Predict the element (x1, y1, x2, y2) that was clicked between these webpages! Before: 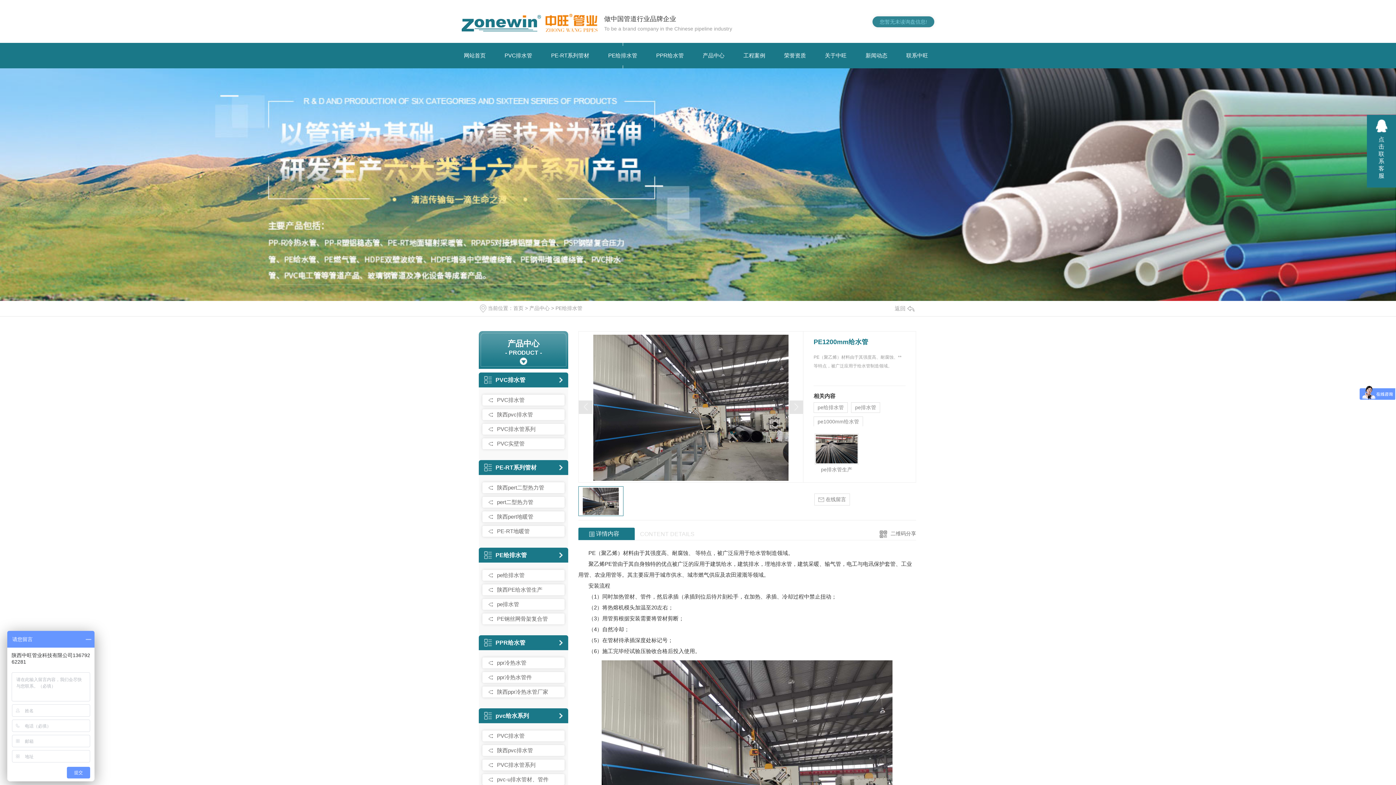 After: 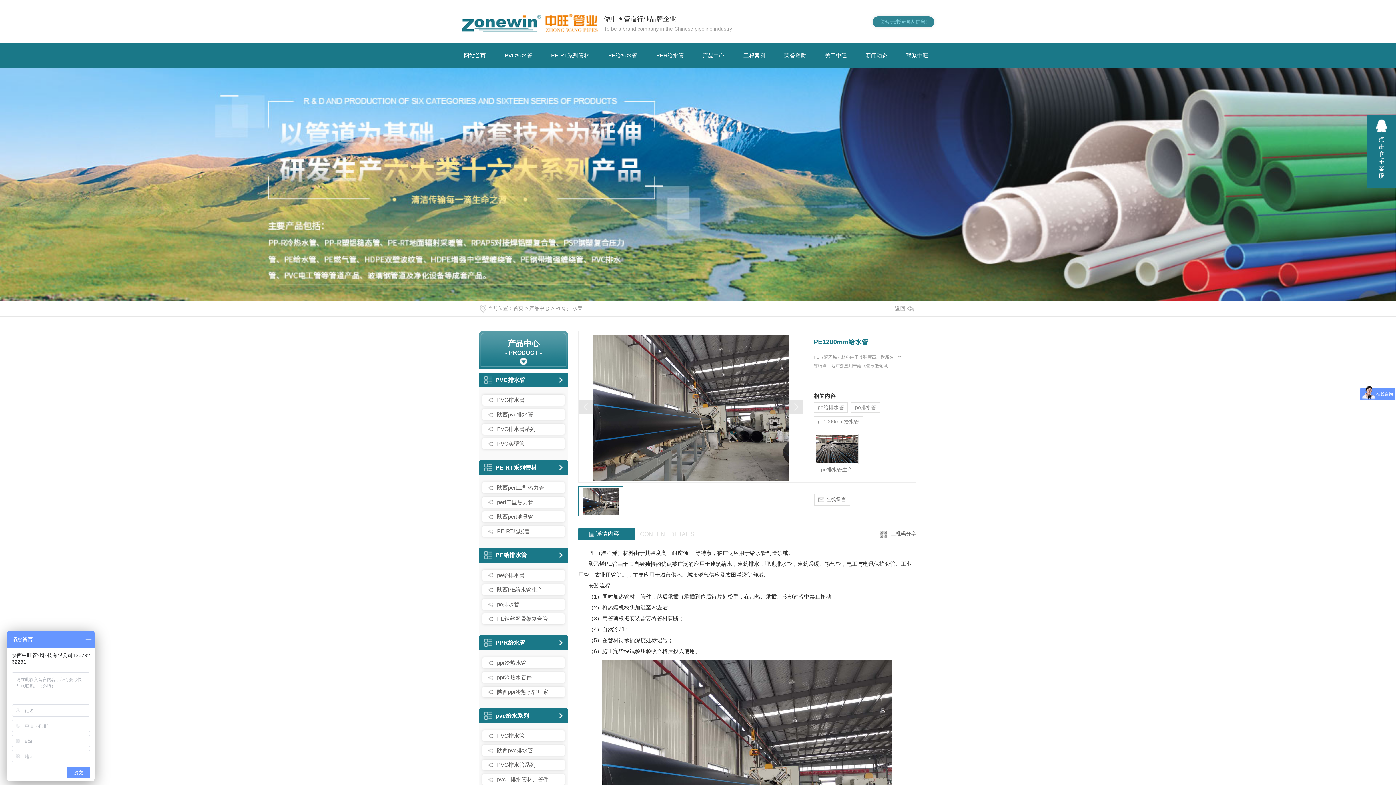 Action: bbox: (789, 400, 803, 414)